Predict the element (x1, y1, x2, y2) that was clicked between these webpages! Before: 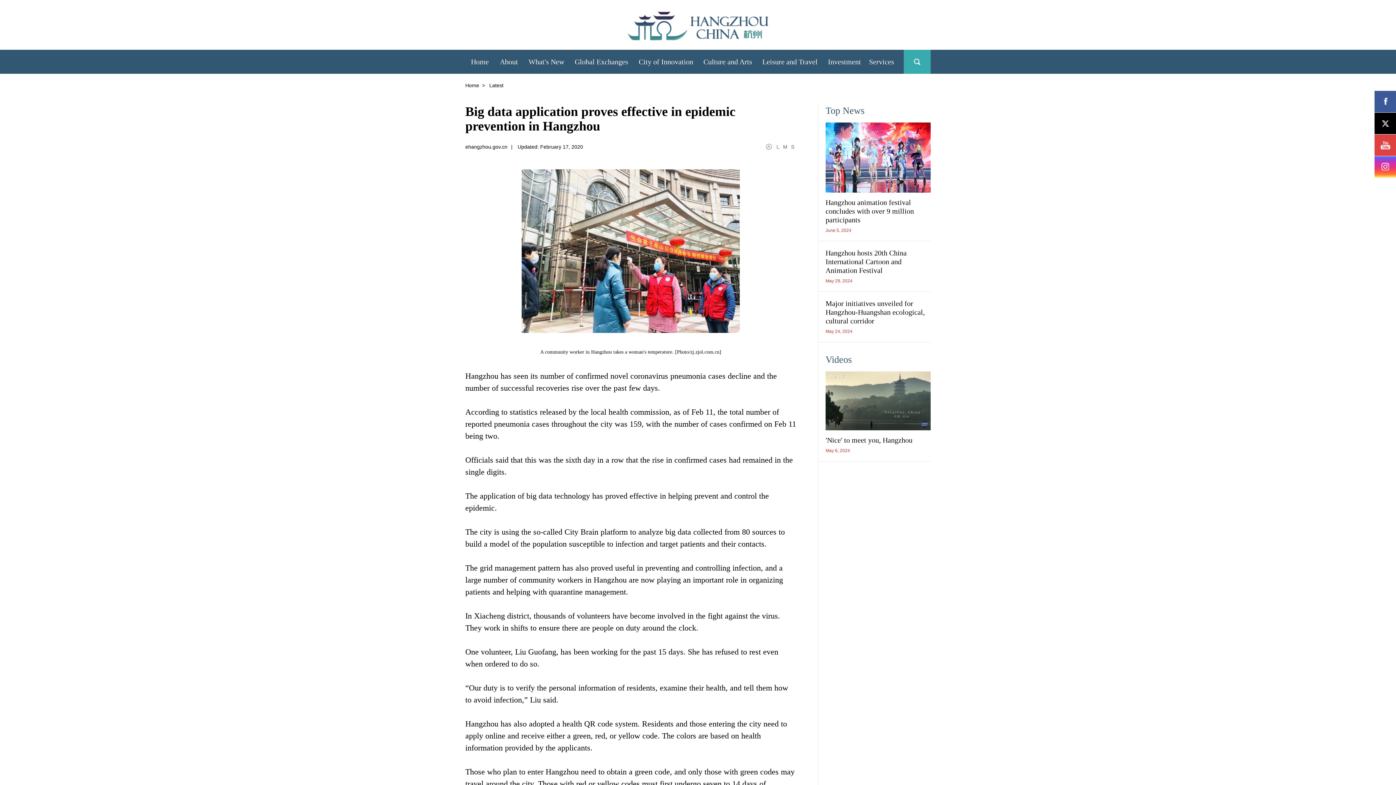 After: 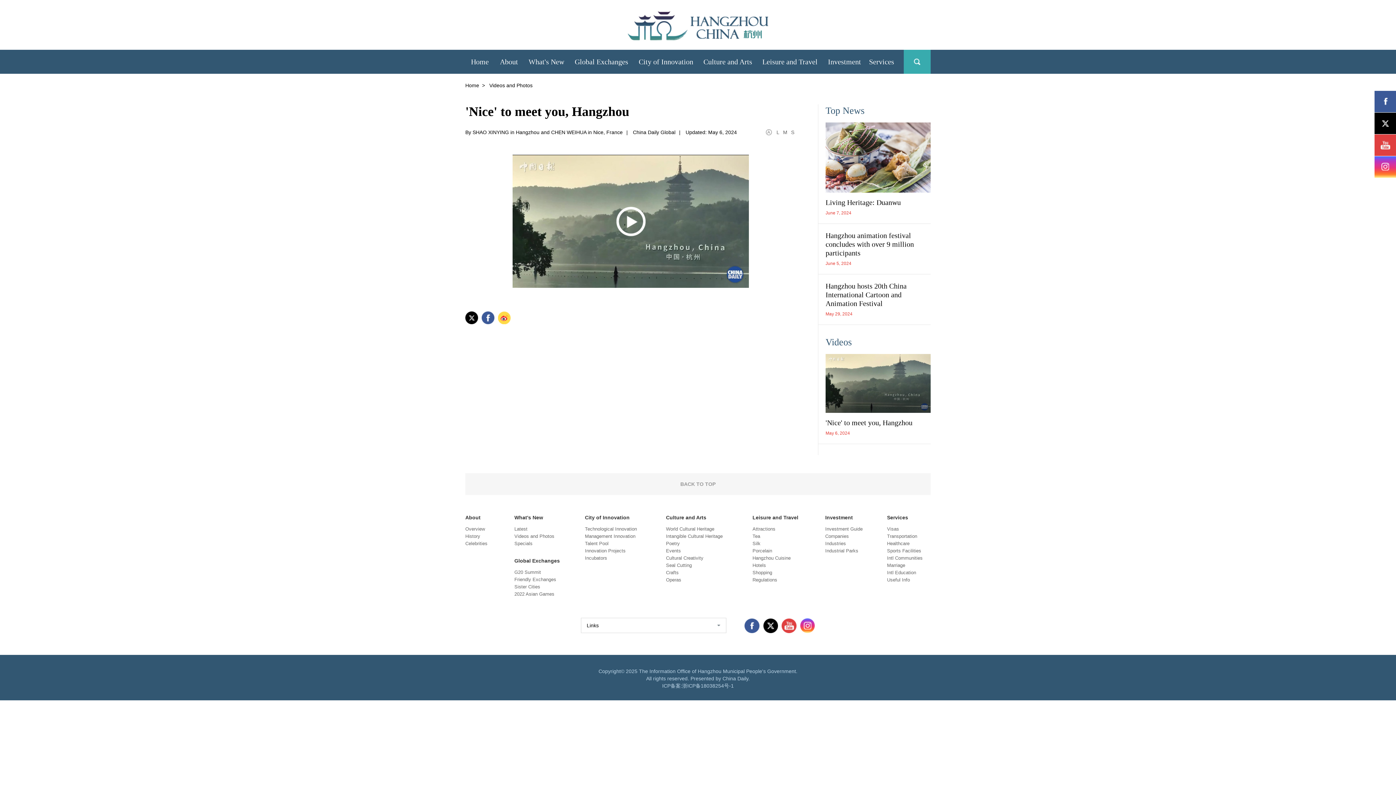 Action: bbox: (825, 371, 930, 430) label:  